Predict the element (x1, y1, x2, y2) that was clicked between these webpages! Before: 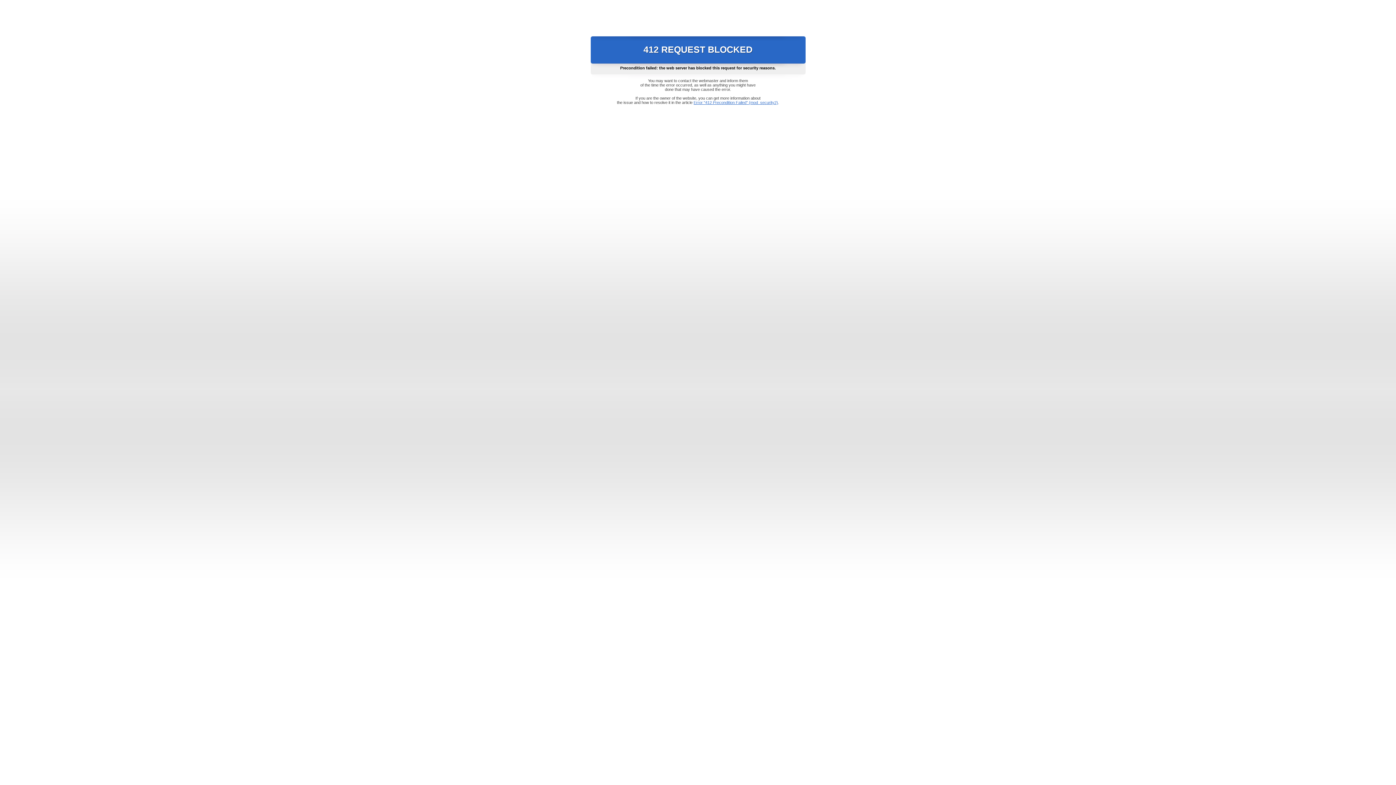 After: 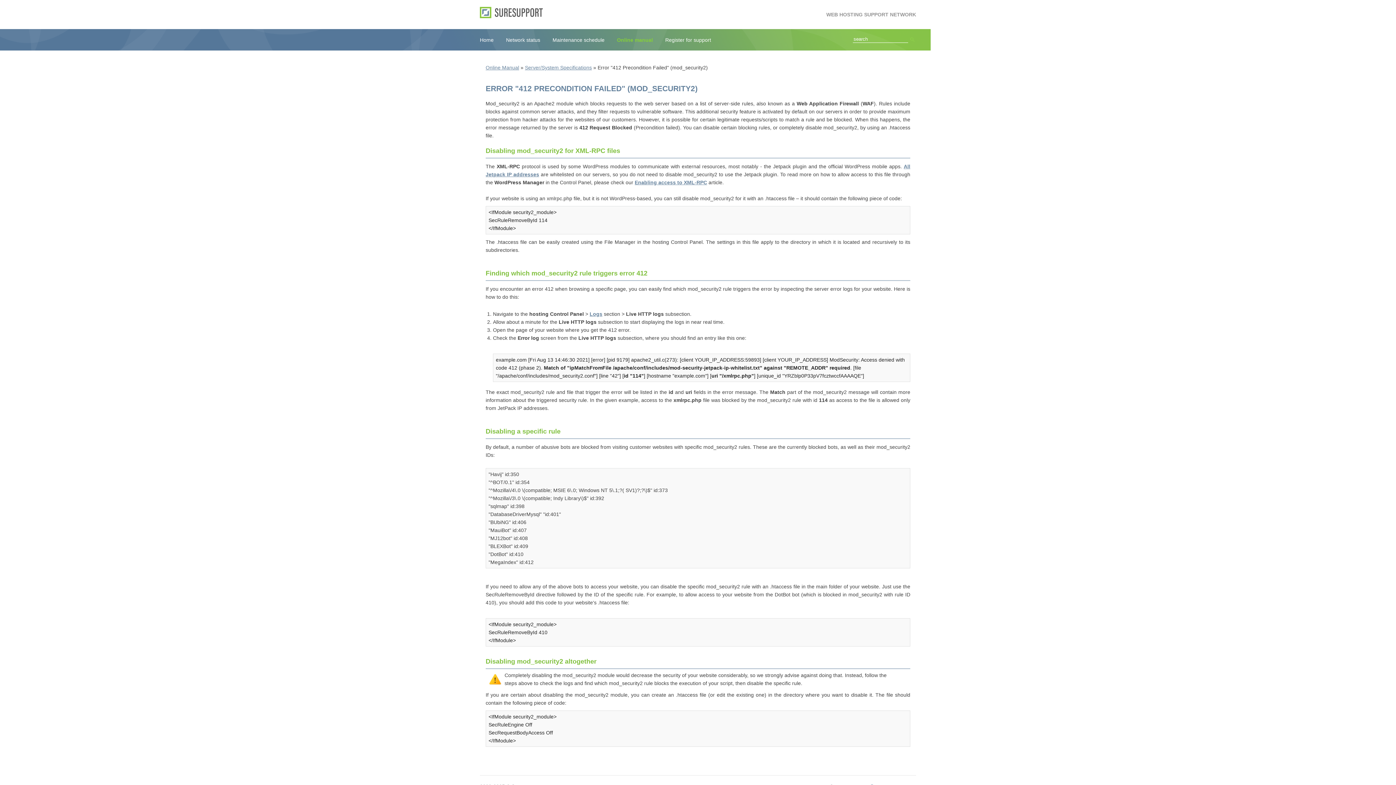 Action: label: Error "412 Precondition Failed" (mod_security2) bbox: (693, 100, 778, 104)